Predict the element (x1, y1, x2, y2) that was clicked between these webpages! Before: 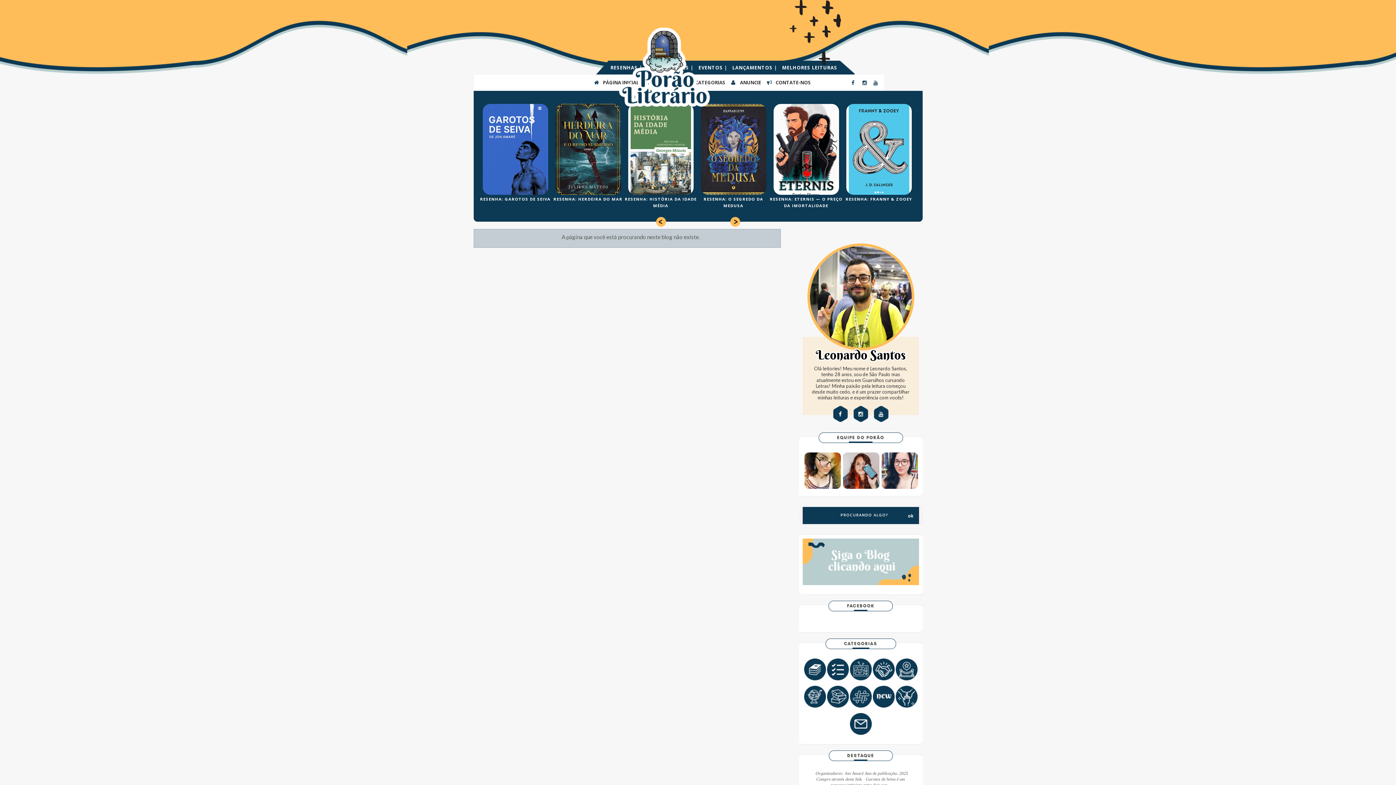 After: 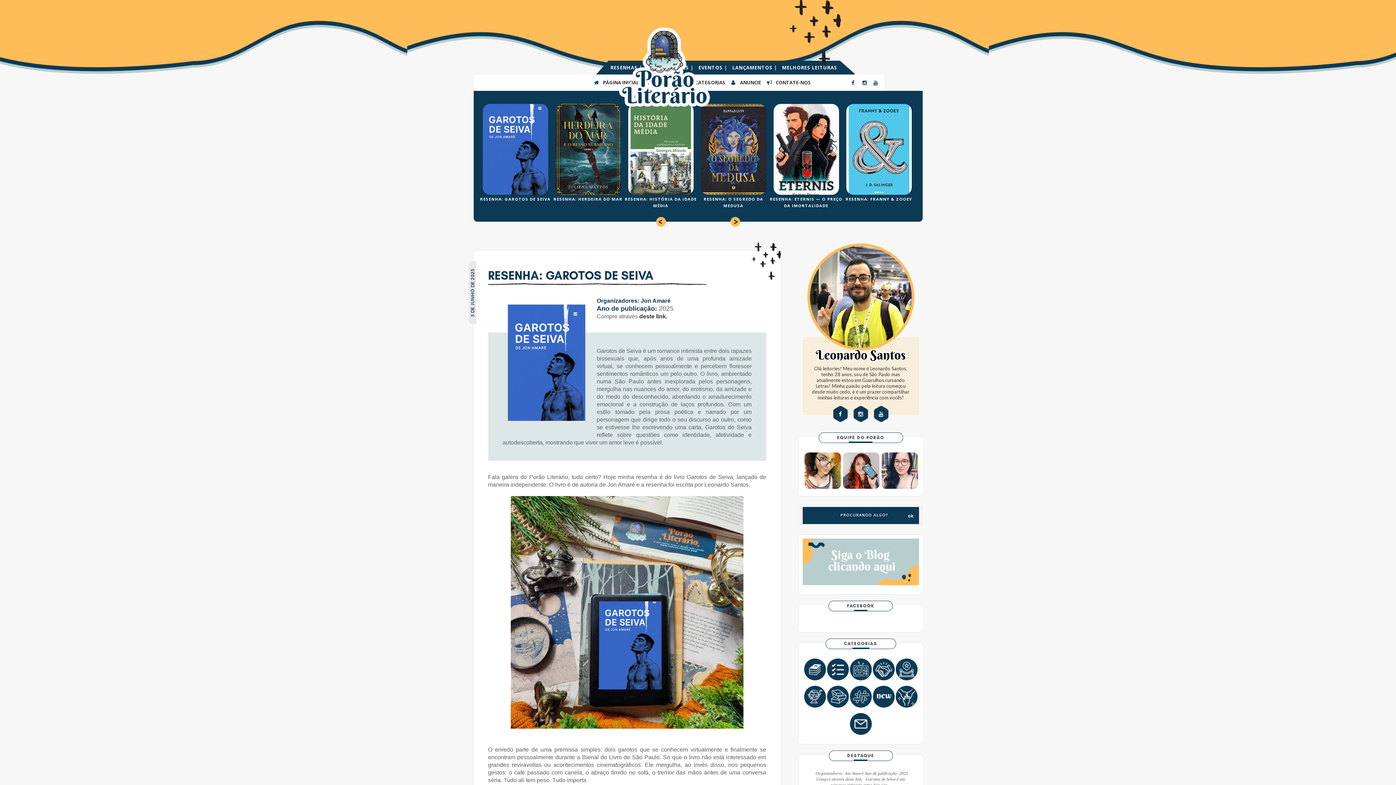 Action: bbox: (479, 104, 551, 194)